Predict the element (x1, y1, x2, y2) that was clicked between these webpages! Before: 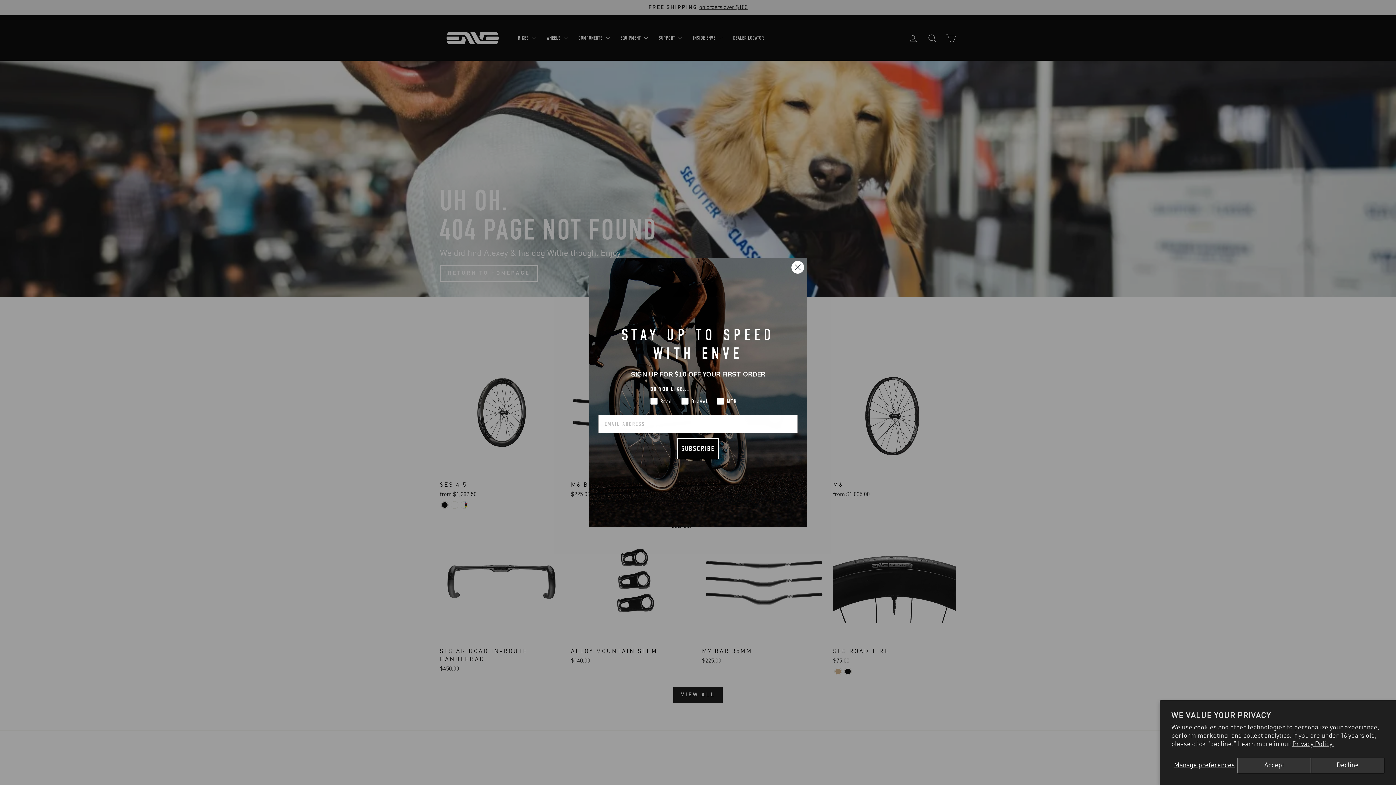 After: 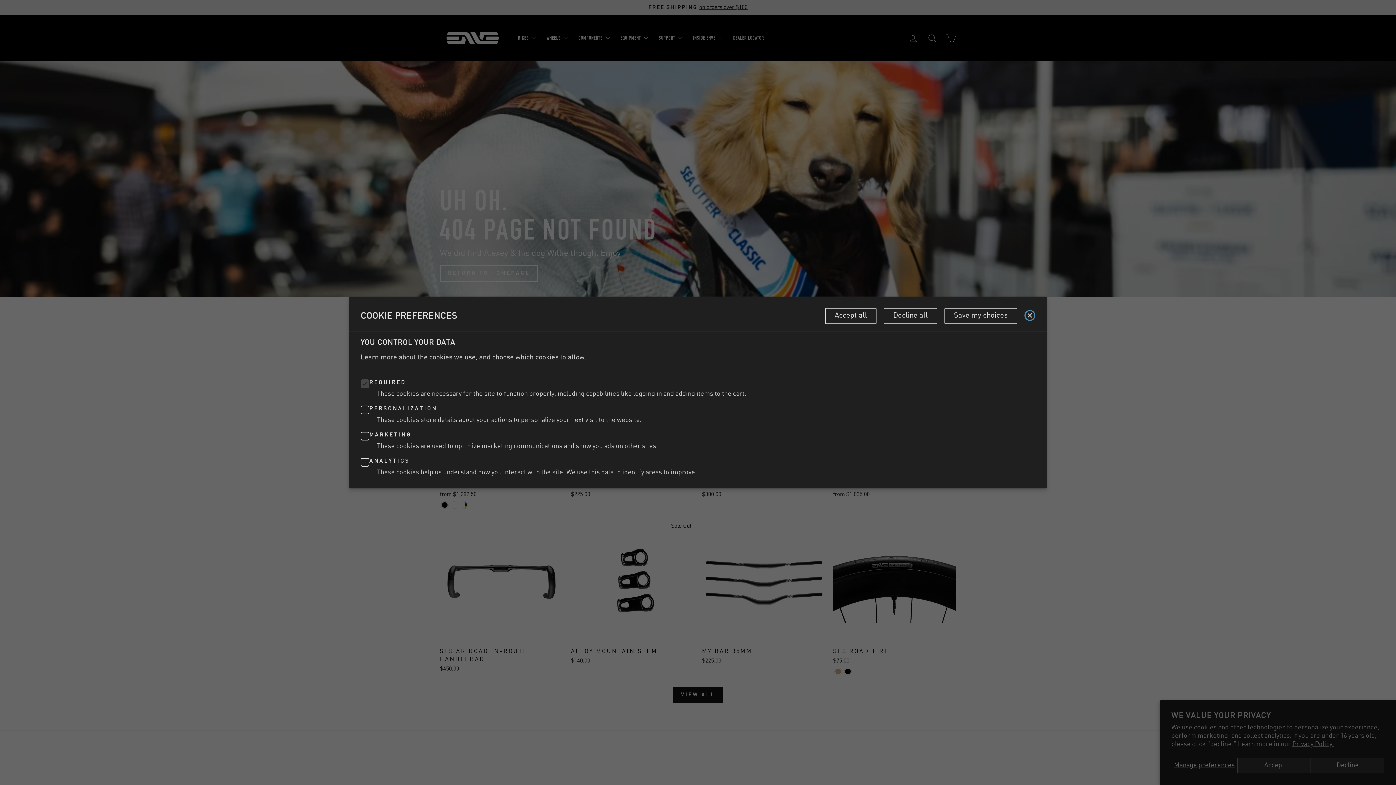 Action: bbox: (1171, 758, 1237, 773) label: Manage preferences